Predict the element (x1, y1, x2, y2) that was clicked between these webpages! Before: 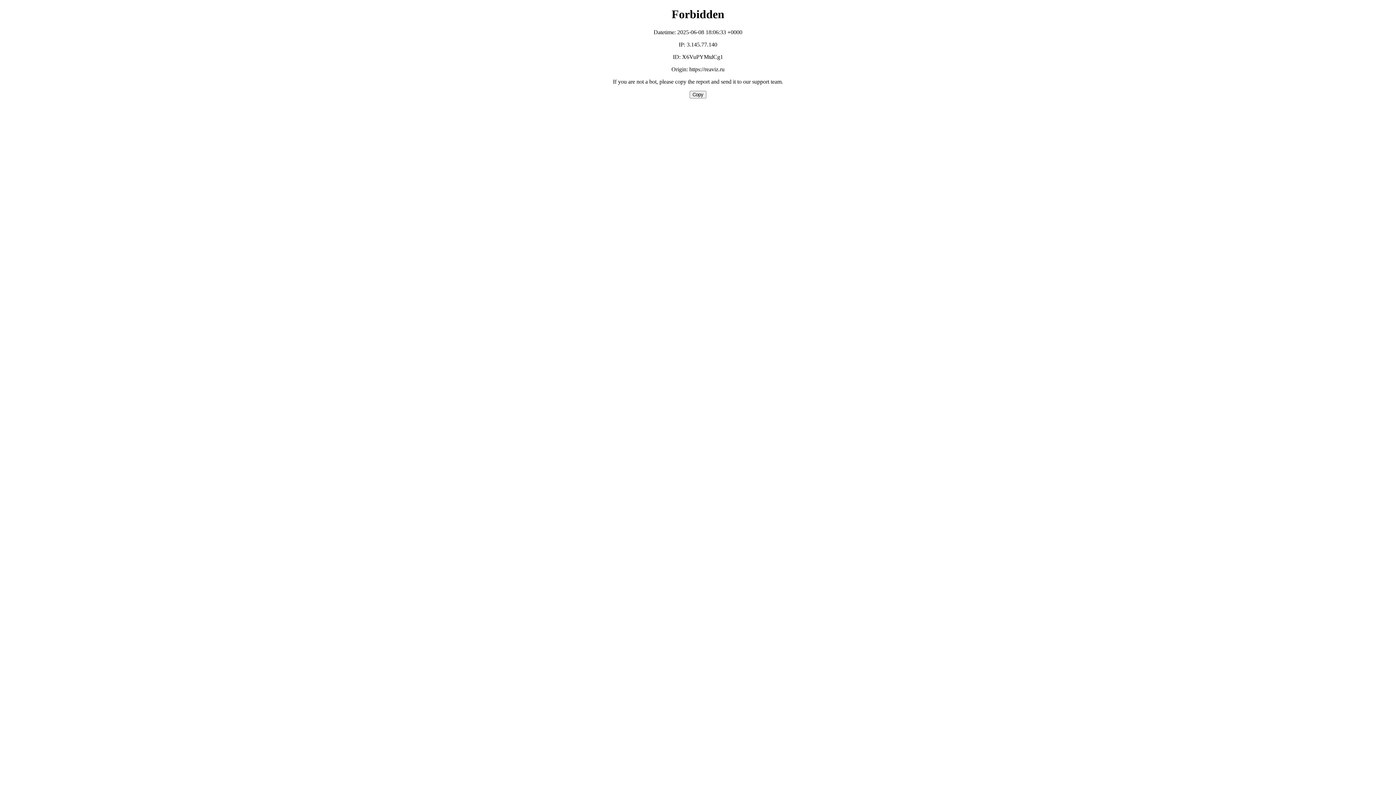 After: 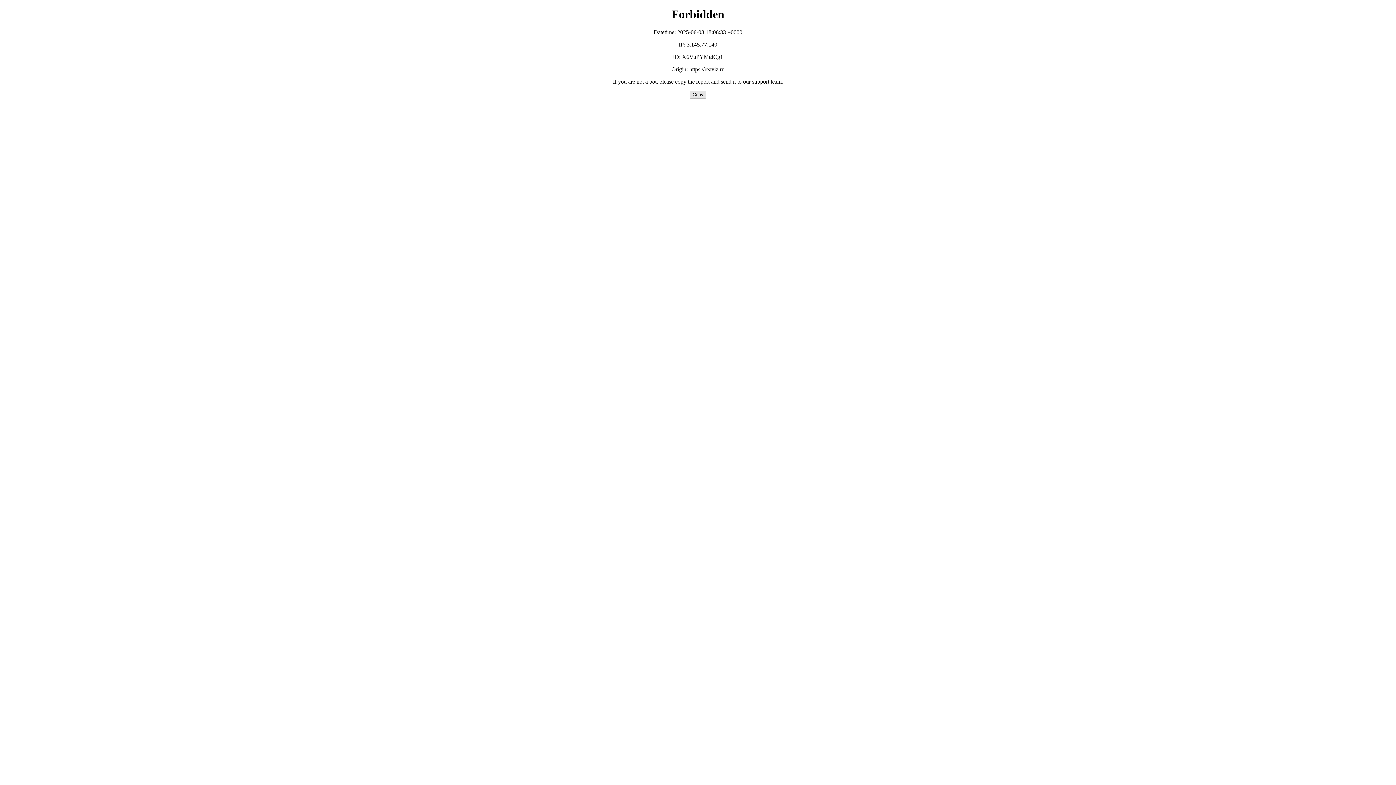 Action: label: Copy bbox: (689, 90, 706, 98)